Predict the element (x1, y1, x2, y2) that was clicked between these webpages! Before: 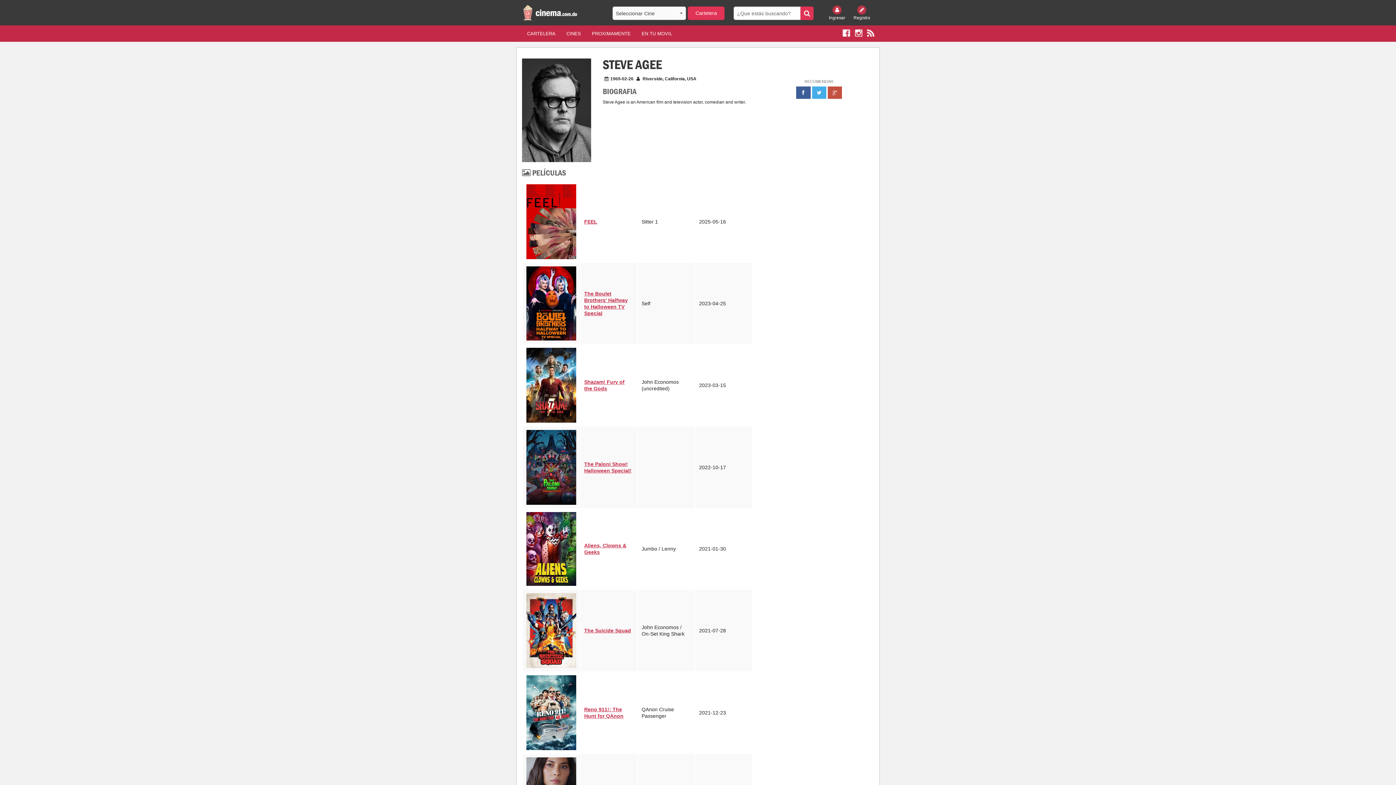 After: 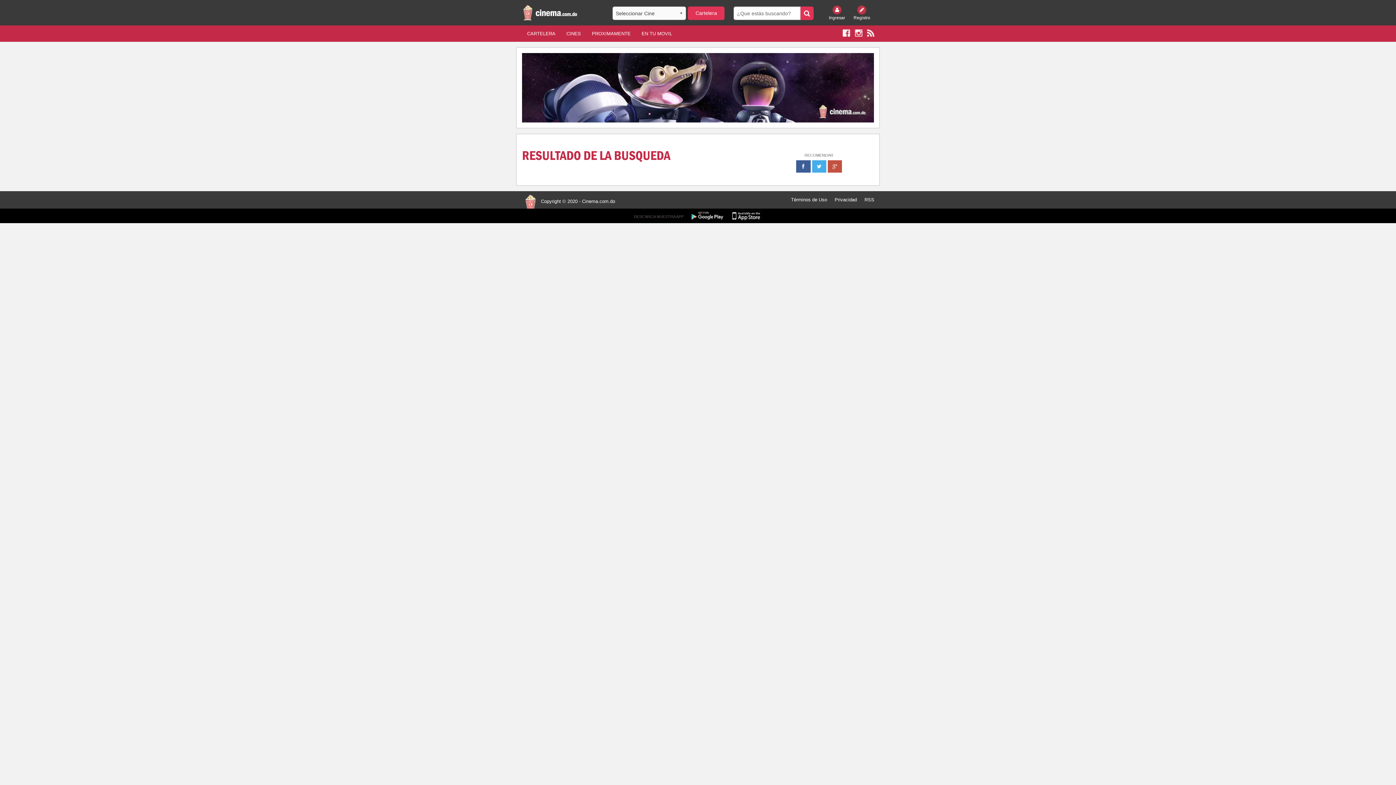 Action: bbox: (800, 6, 813, 20)